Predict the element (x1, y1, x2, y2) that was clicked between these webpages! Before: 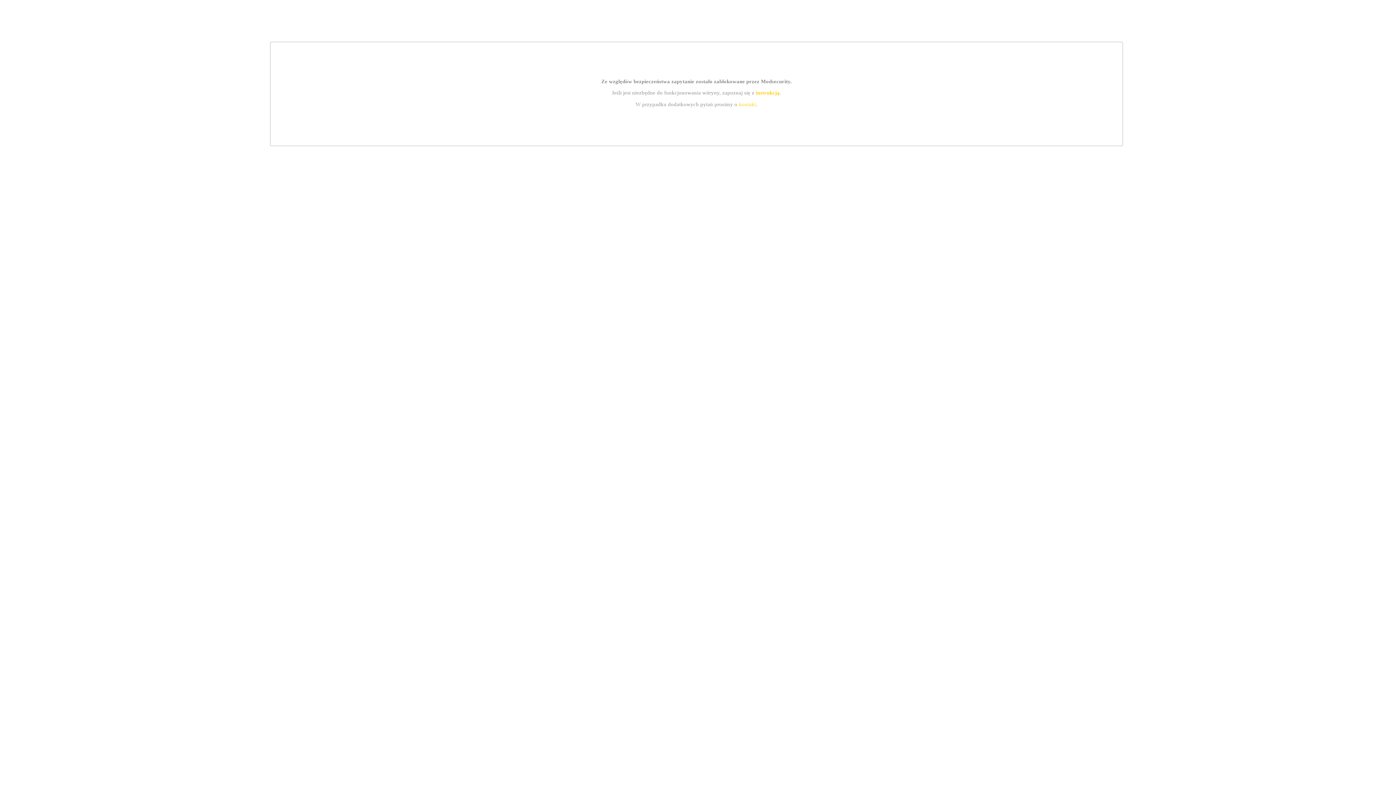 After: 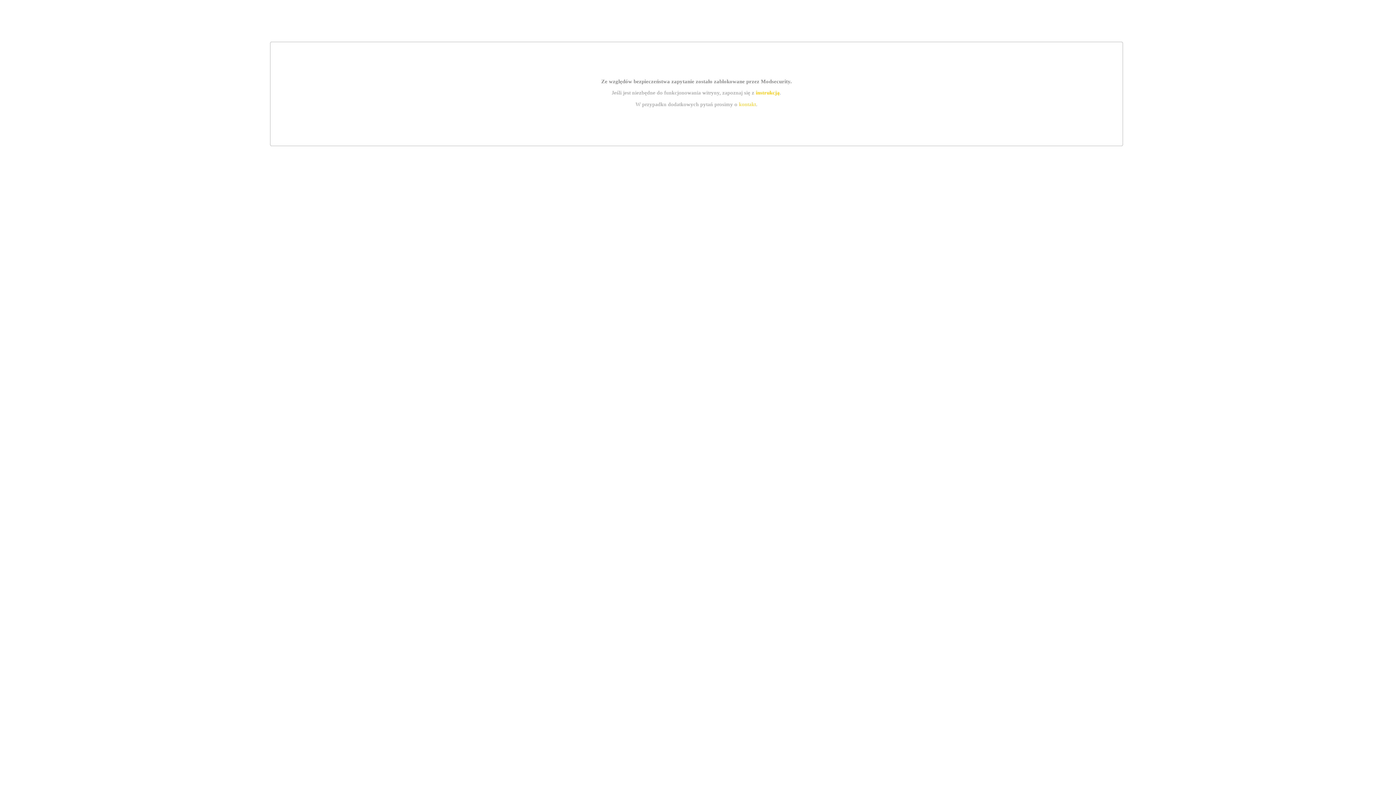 Action: bbox: (739, 101, 756, 107) label: kontakt